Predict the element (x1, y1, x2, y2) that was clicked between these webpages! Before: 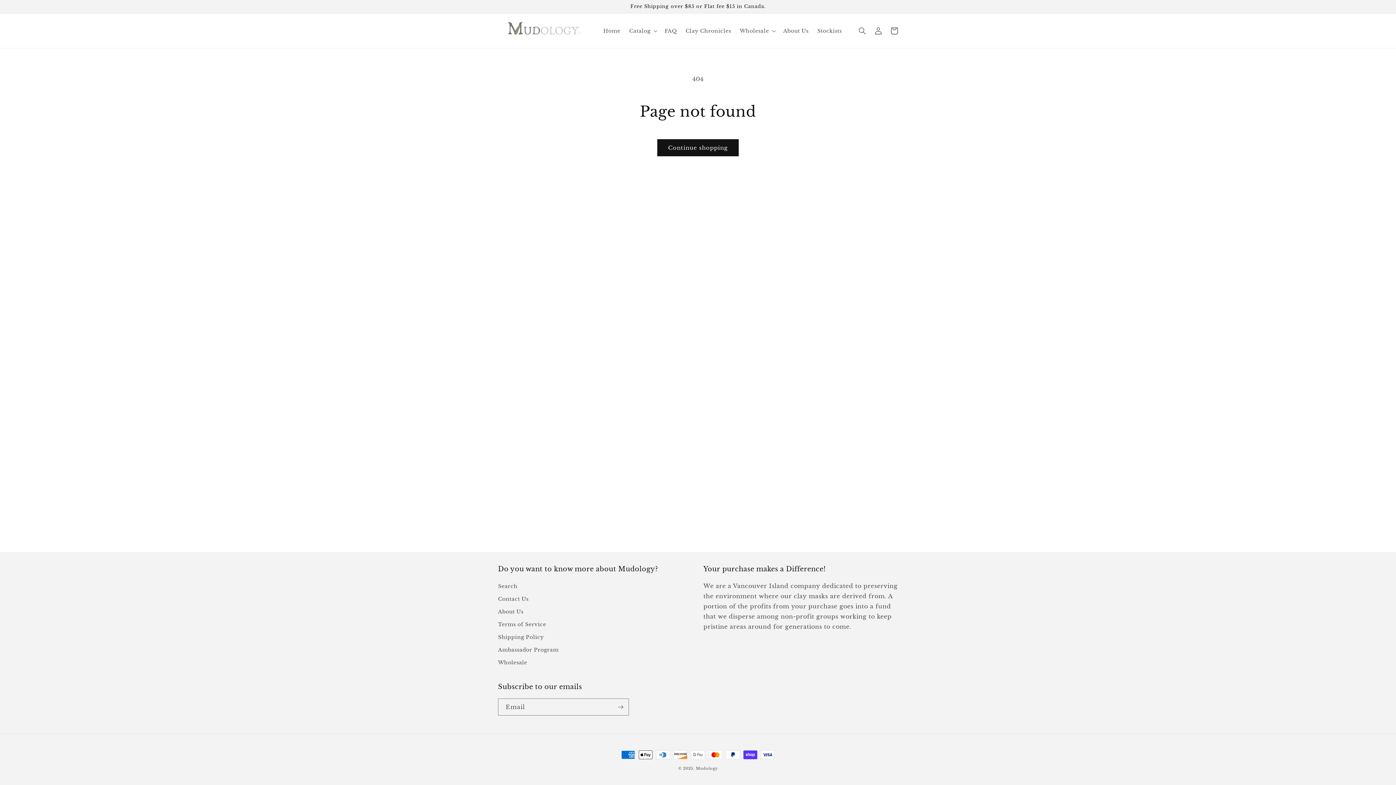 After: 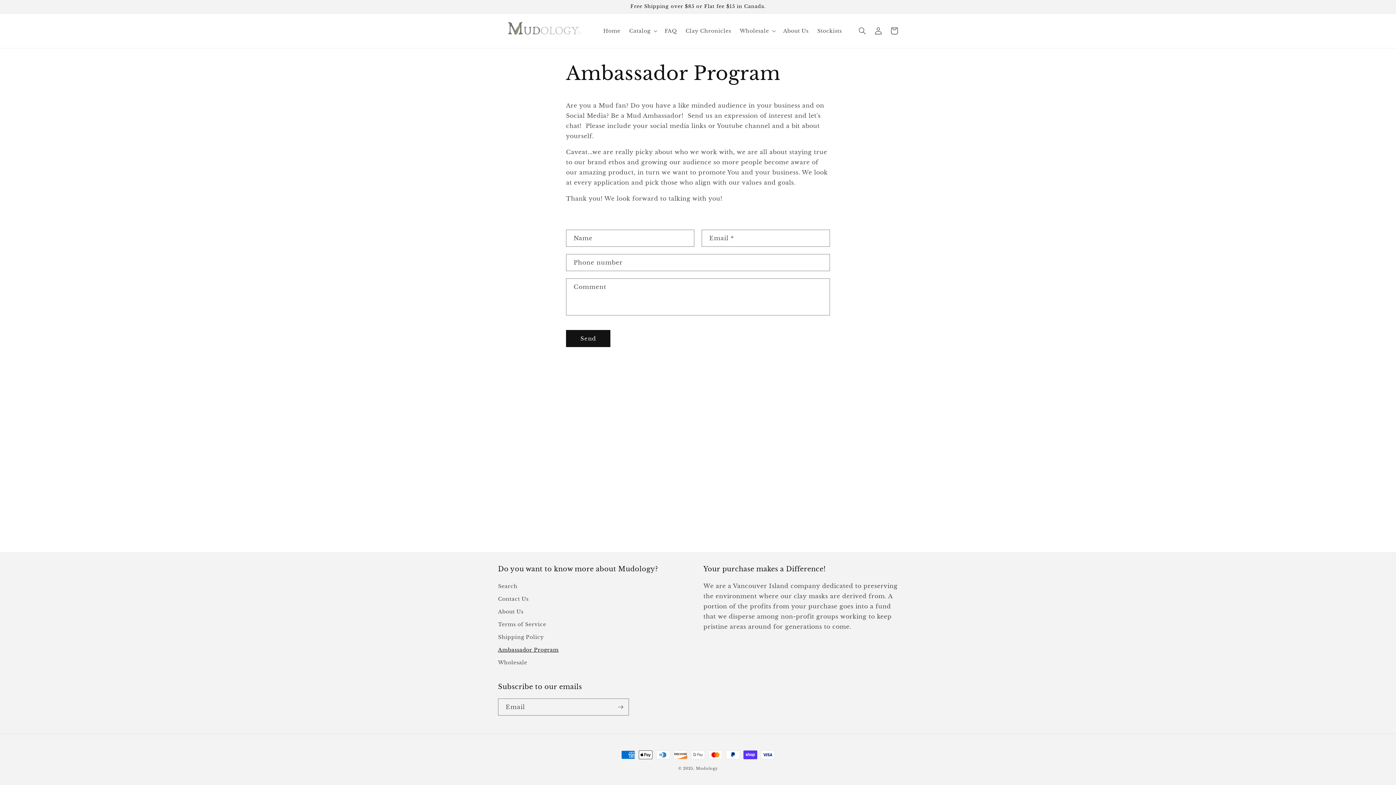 Action: label: Ambassador Program bbox: (498, 644, 558, 656)